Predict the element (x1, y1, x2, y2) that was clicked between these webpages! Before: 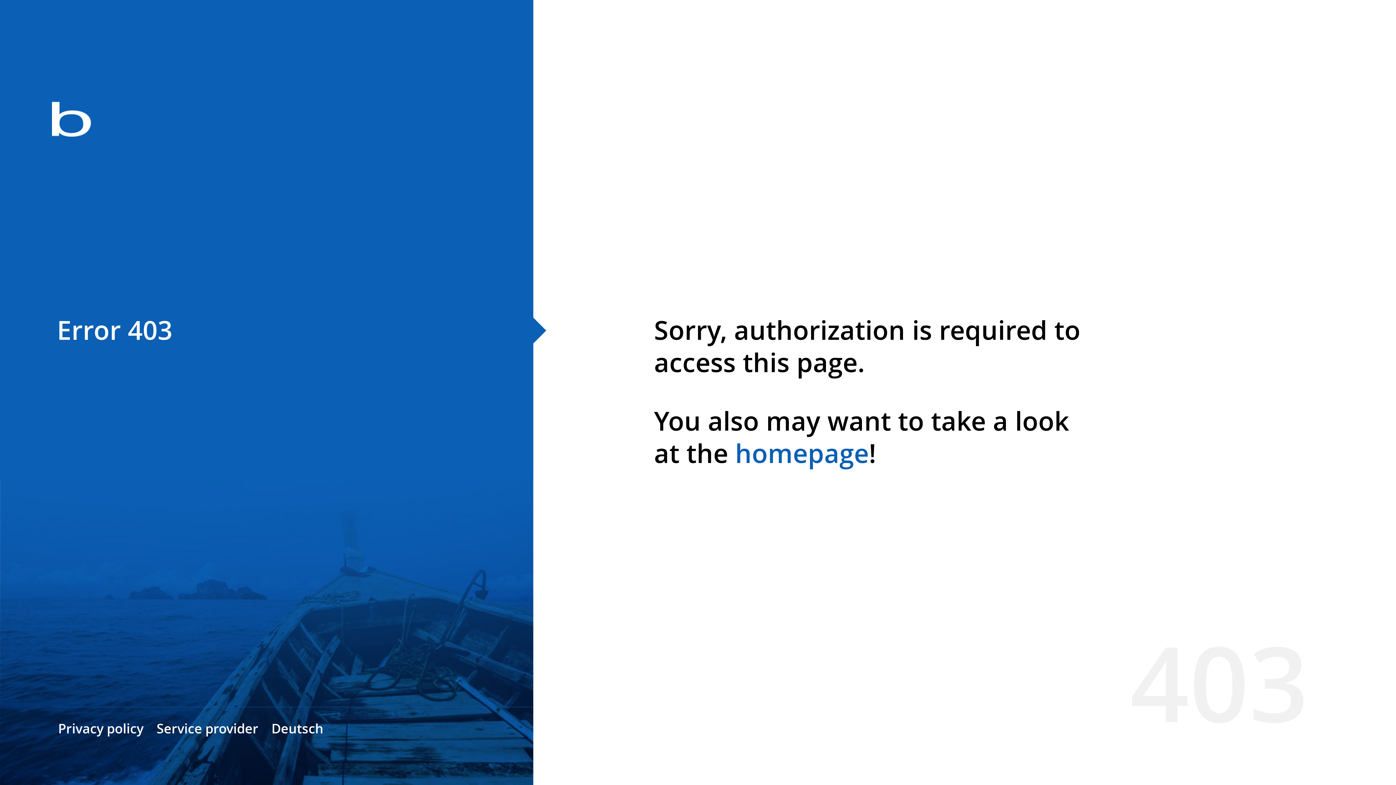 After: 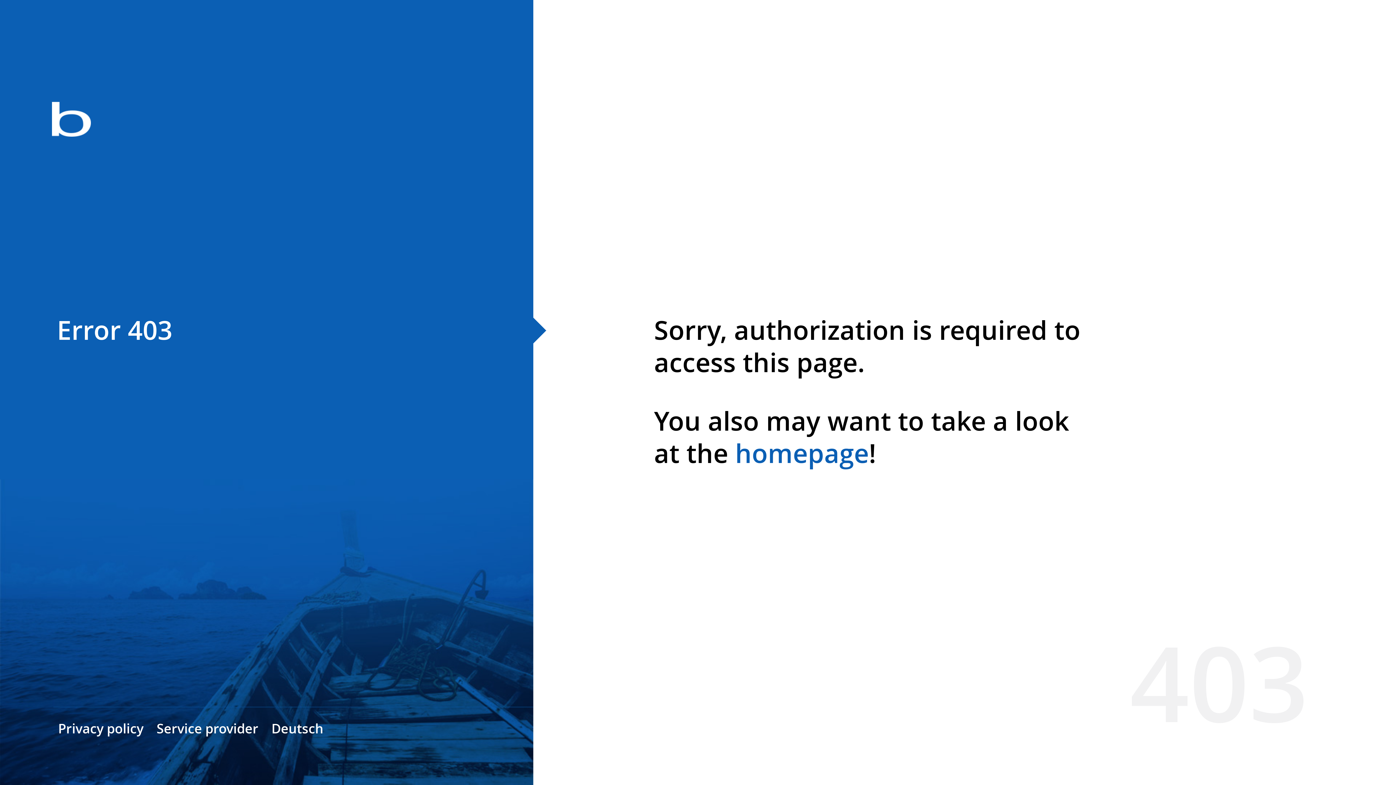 Action: label: homepage bbox: (735, 435, 869, 471)